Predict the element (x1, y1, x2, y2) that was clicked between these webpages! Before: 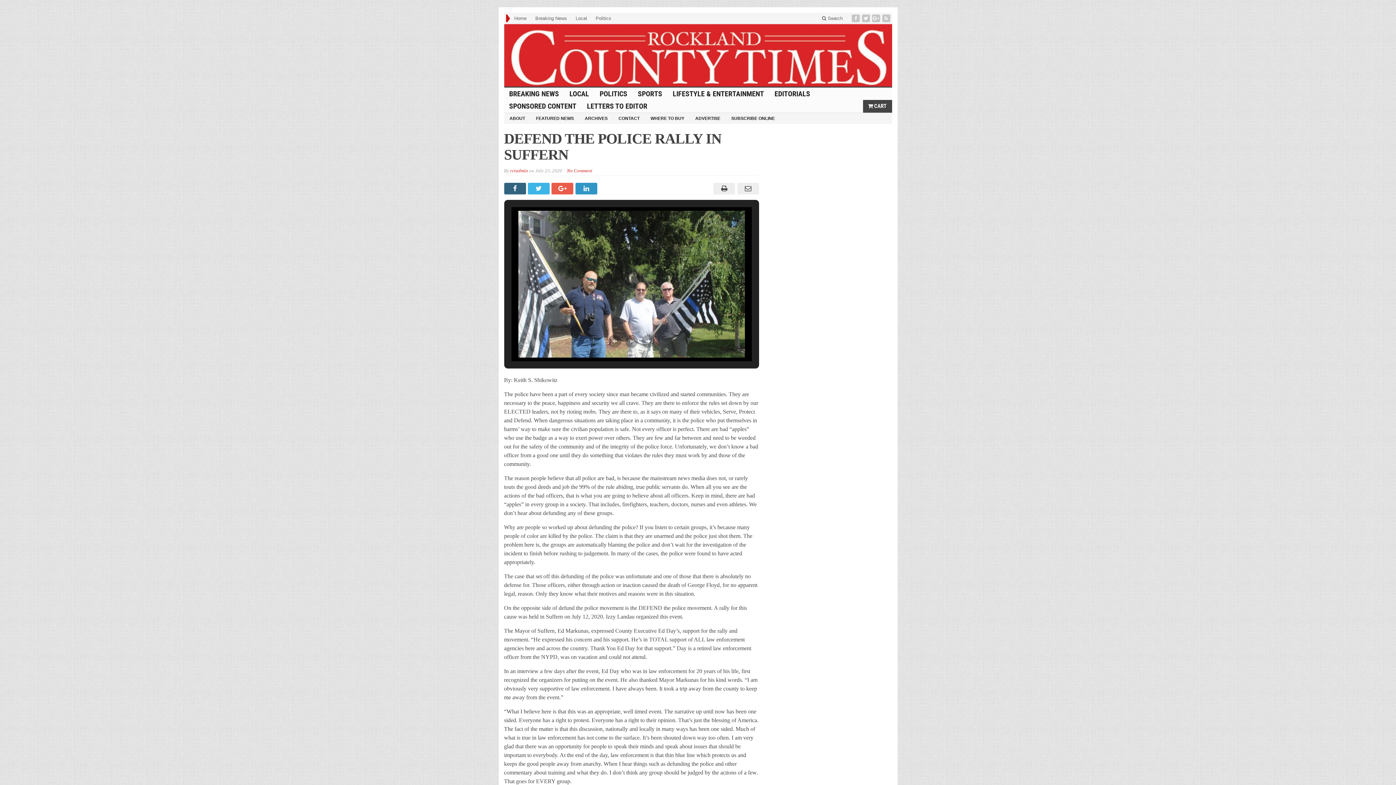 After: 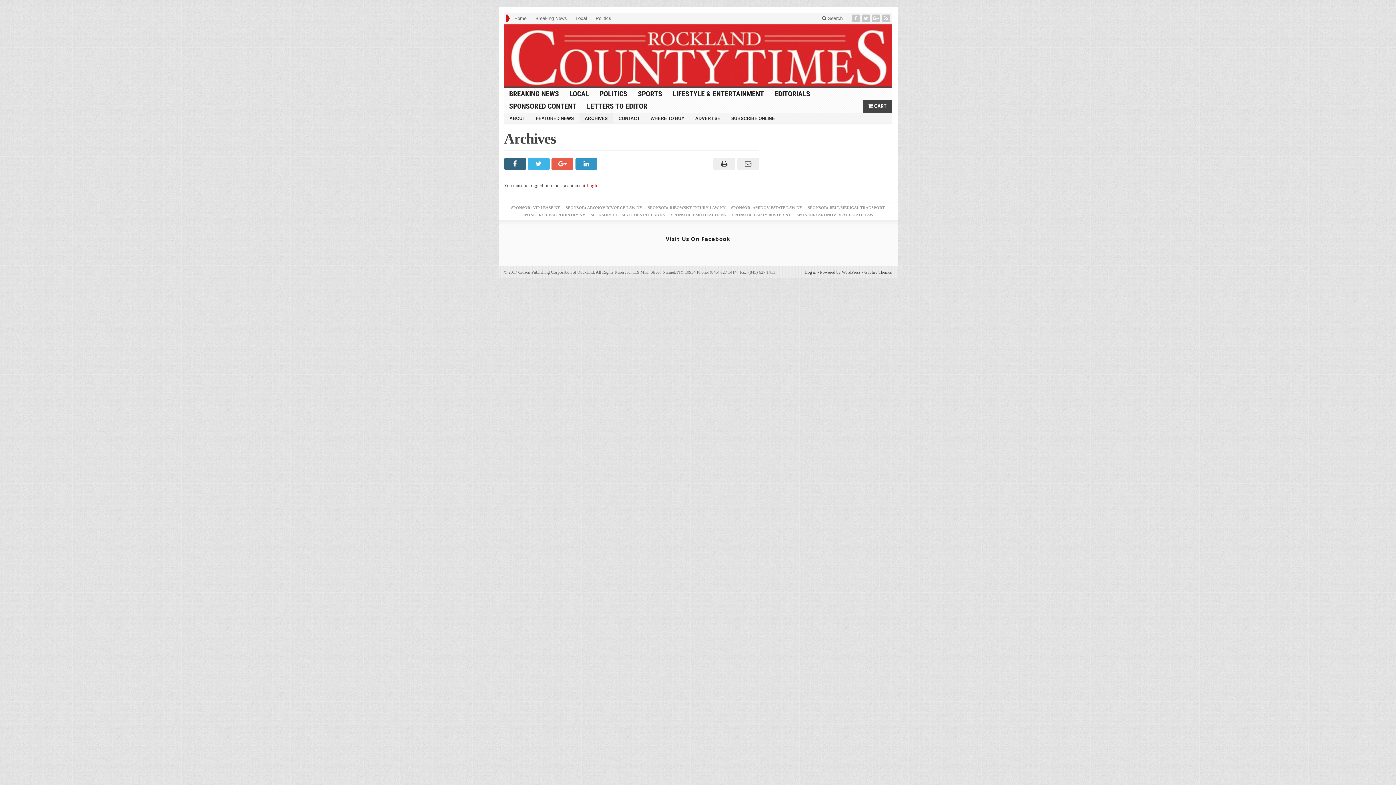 Action: bbox: (579, 113, 613, 123) label: ARCHIVES